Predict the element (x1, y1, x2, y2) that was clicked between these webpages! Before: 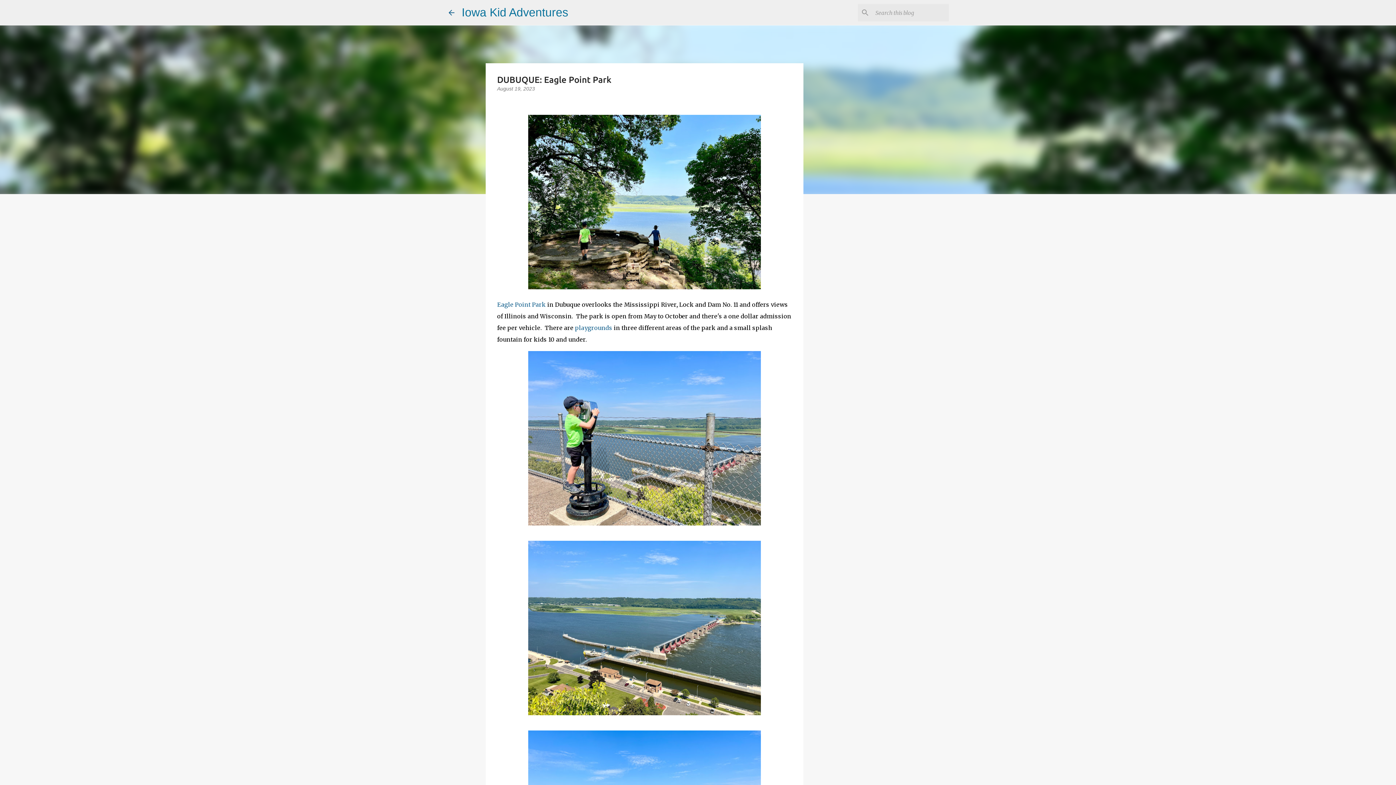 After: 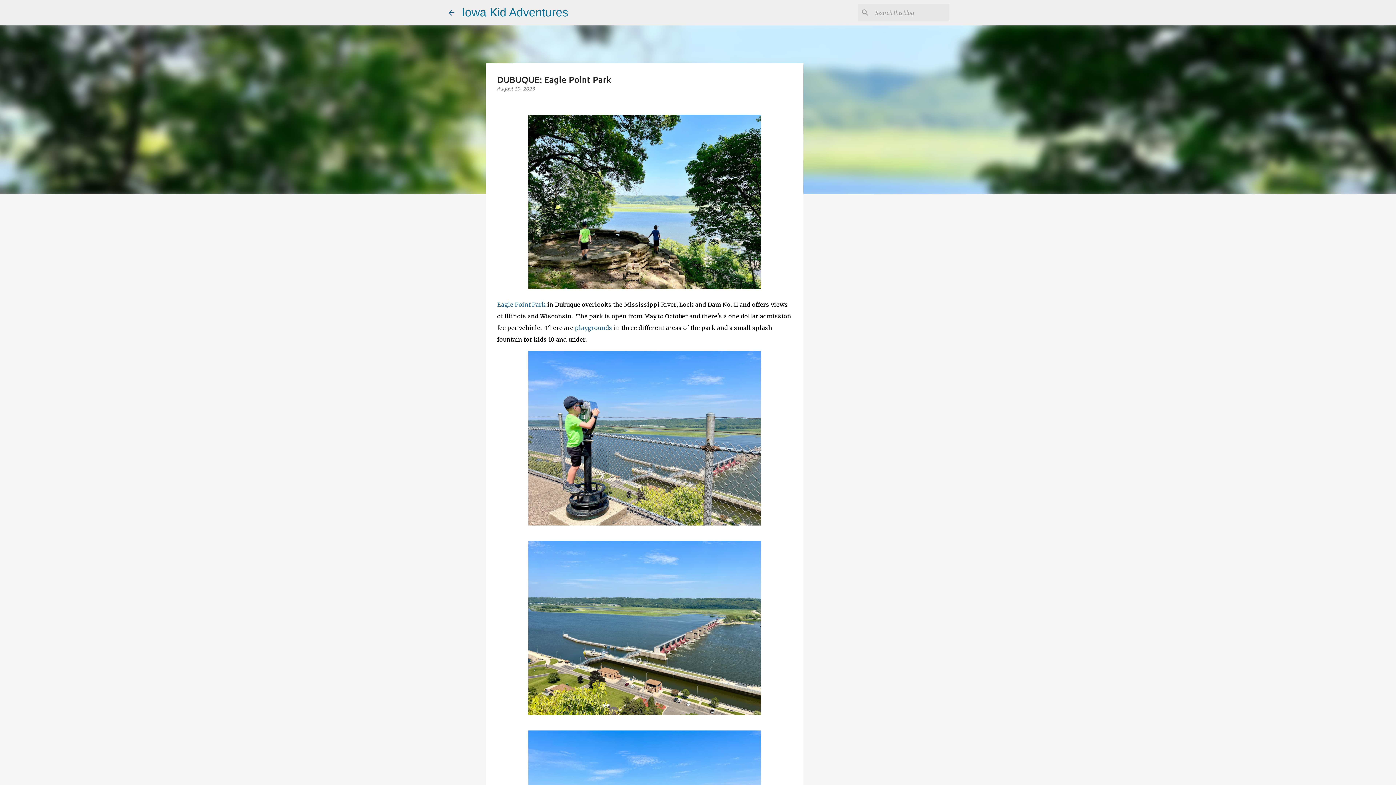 Action: bbox: (497, 85, 535, 91) label: August 19, 2023